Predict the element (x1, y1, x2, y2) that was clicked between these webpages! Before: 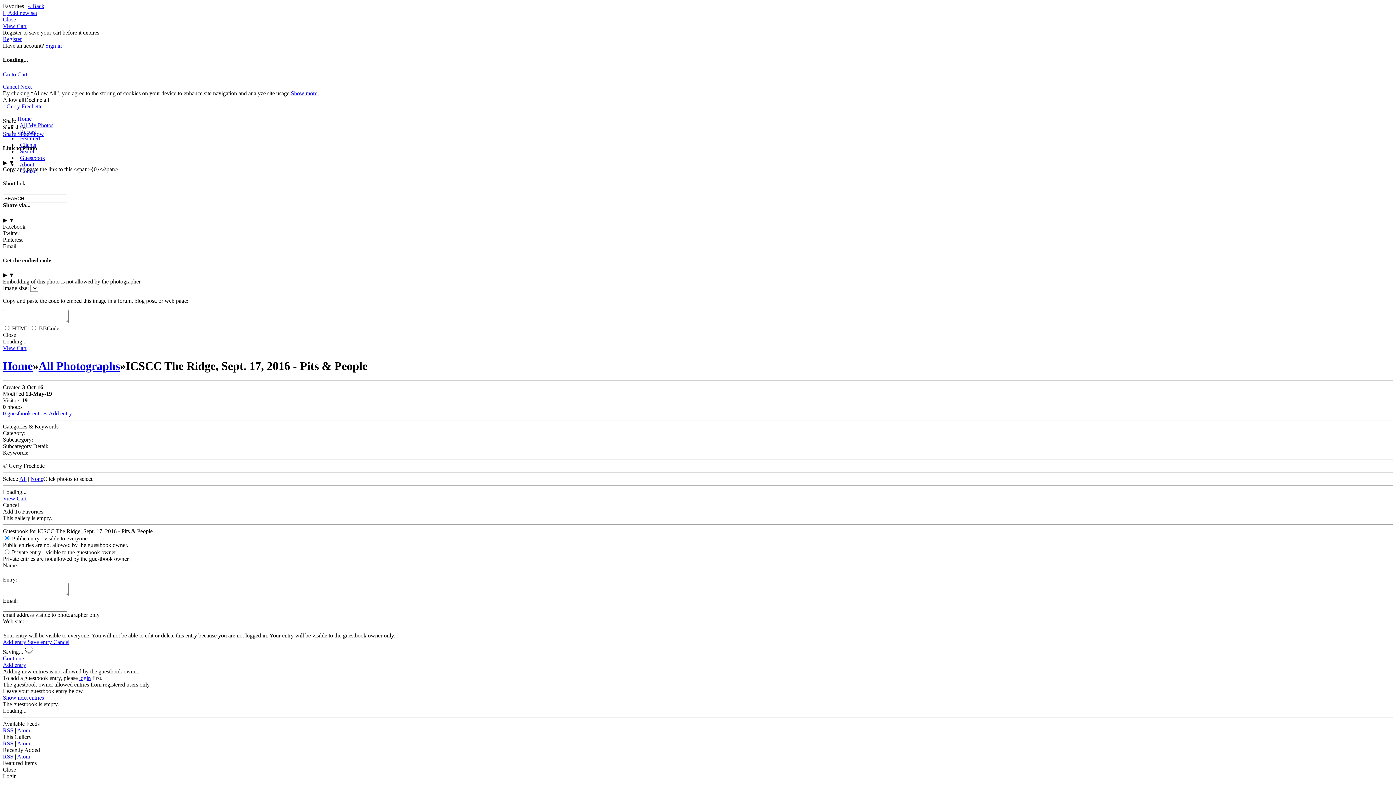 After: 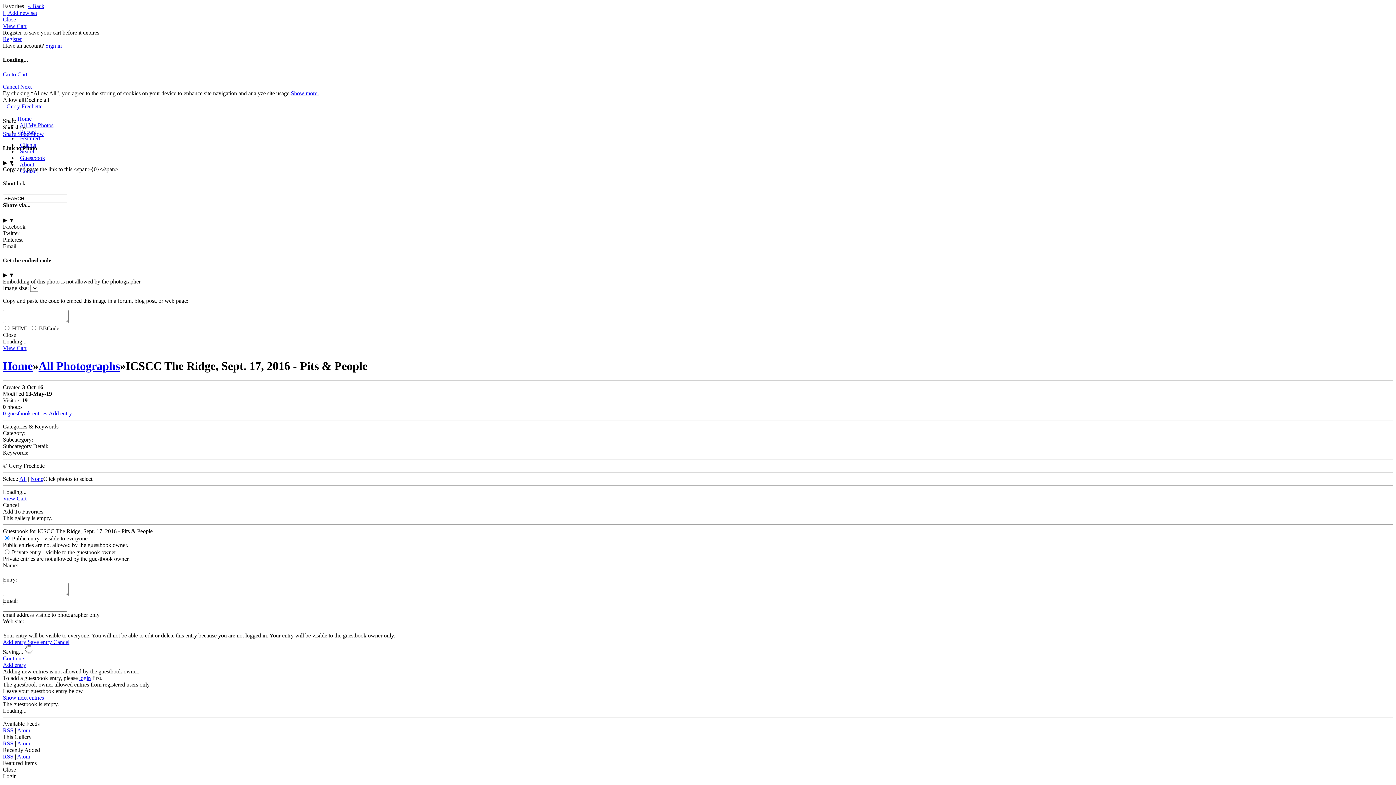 Action: bbox: (2, 410, 47, 416) label: 0 guestbook entries